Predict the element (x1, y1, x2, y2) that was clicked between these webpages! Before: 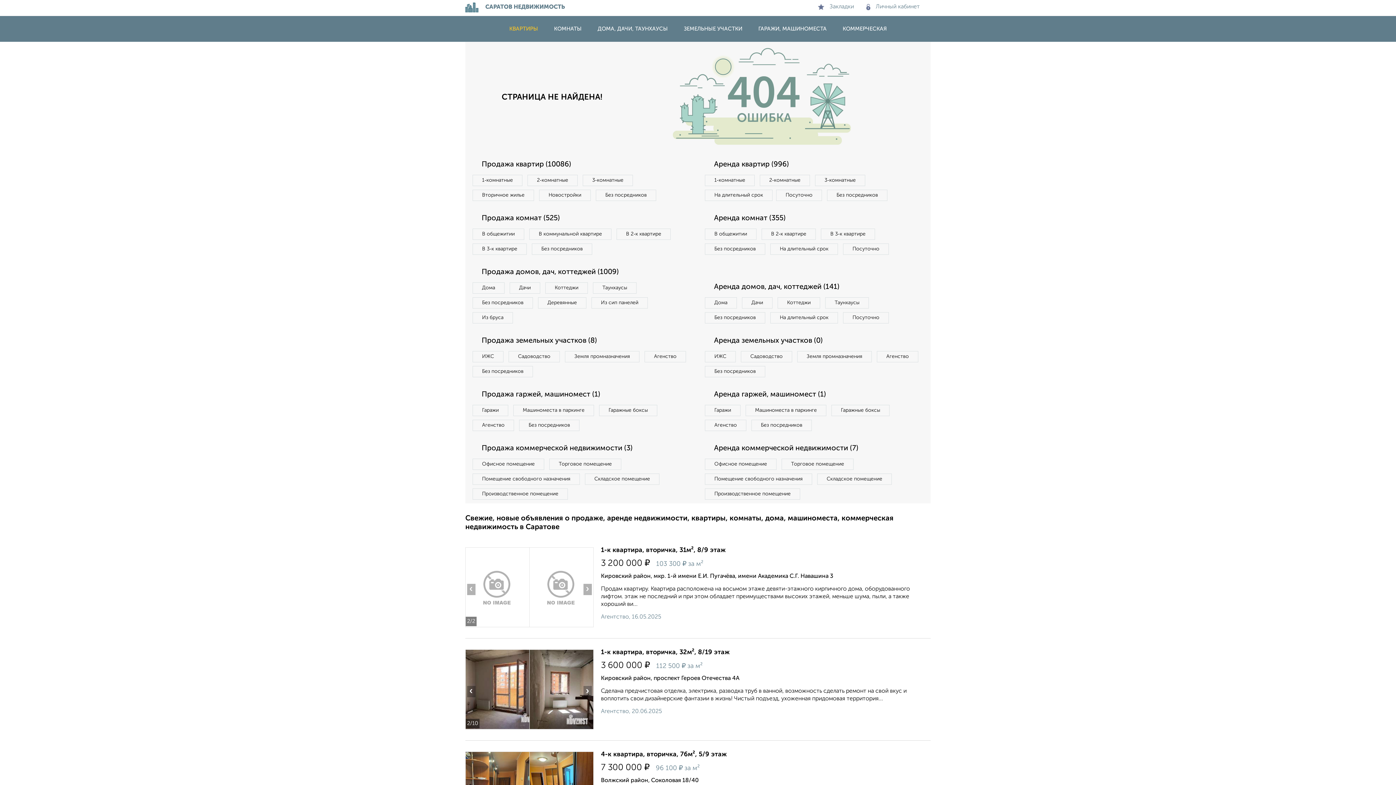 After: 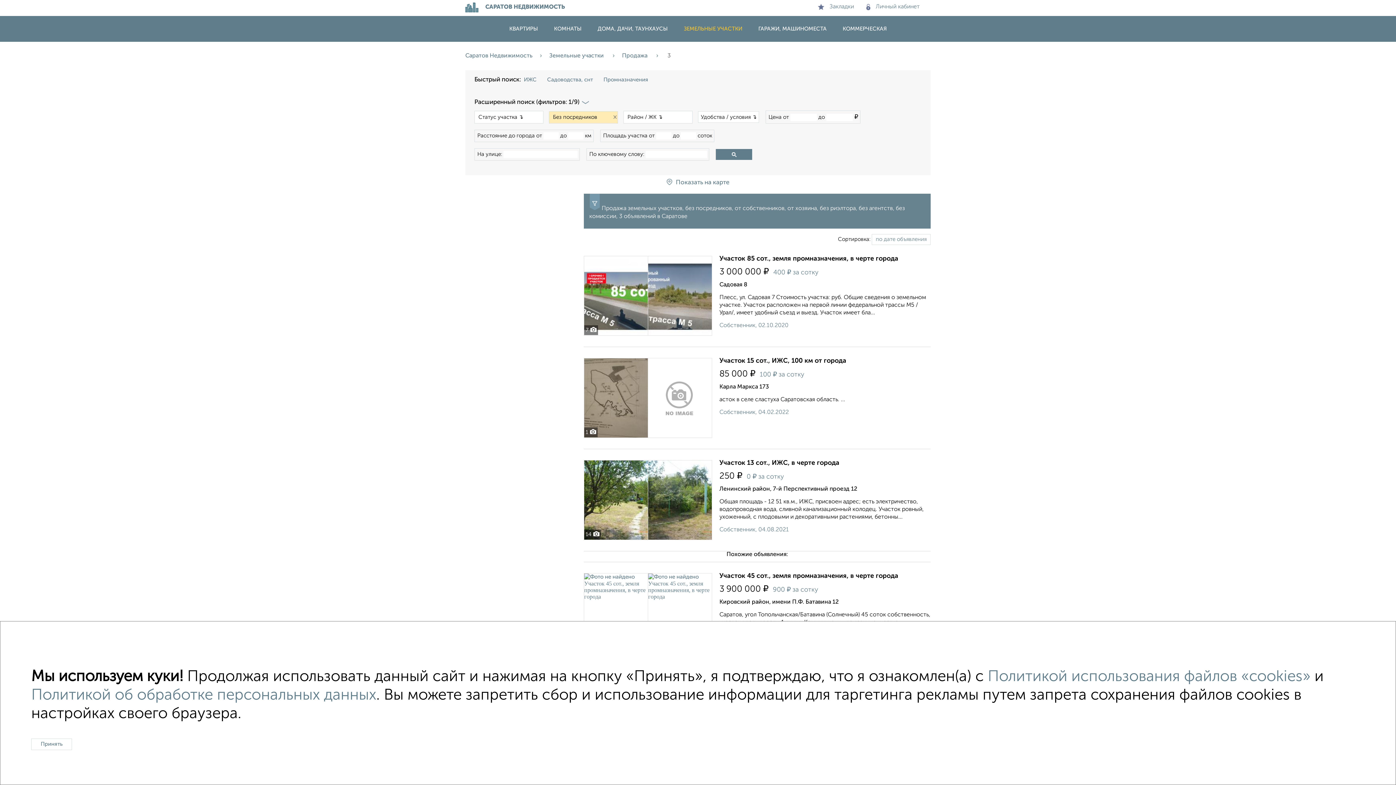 Action: label: Без посредников bbox: (472, 366, 533, 377)